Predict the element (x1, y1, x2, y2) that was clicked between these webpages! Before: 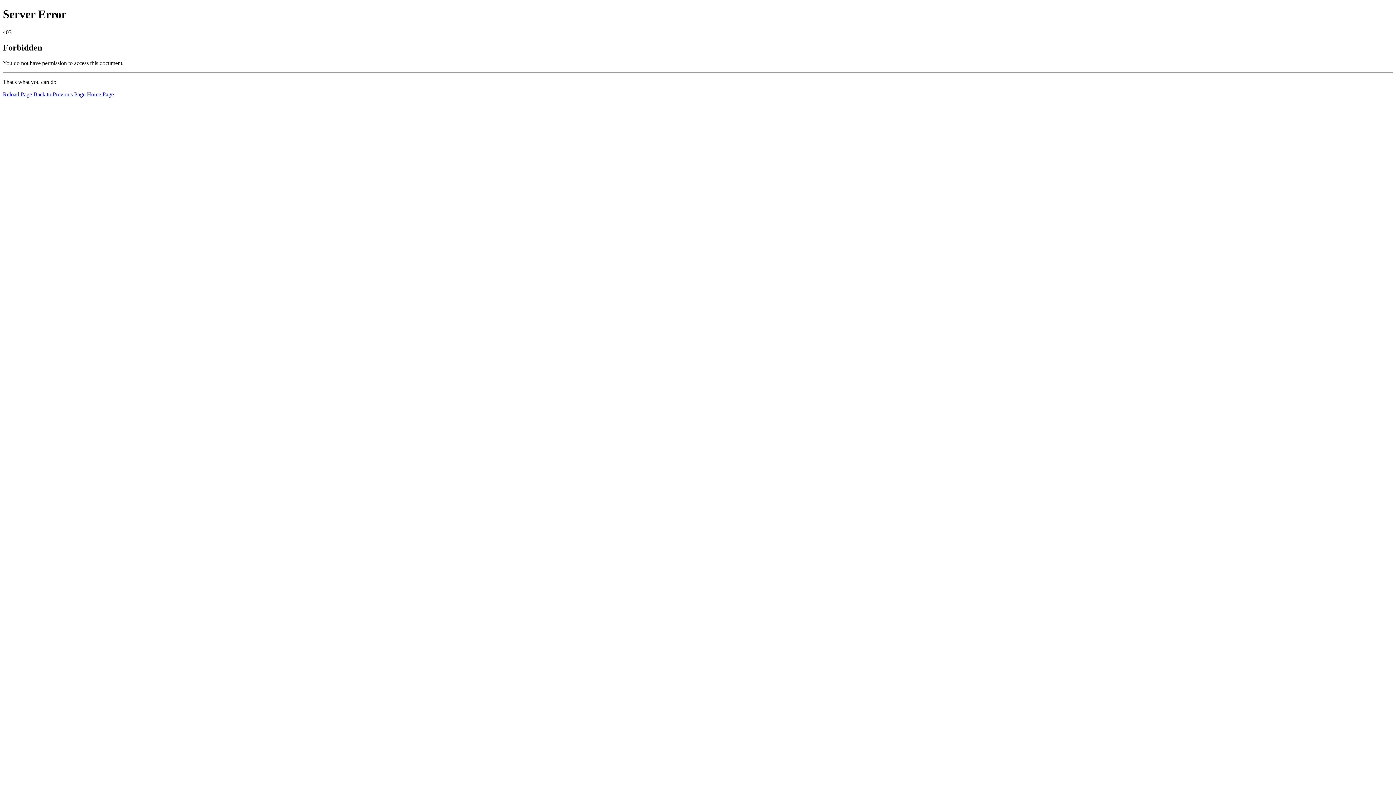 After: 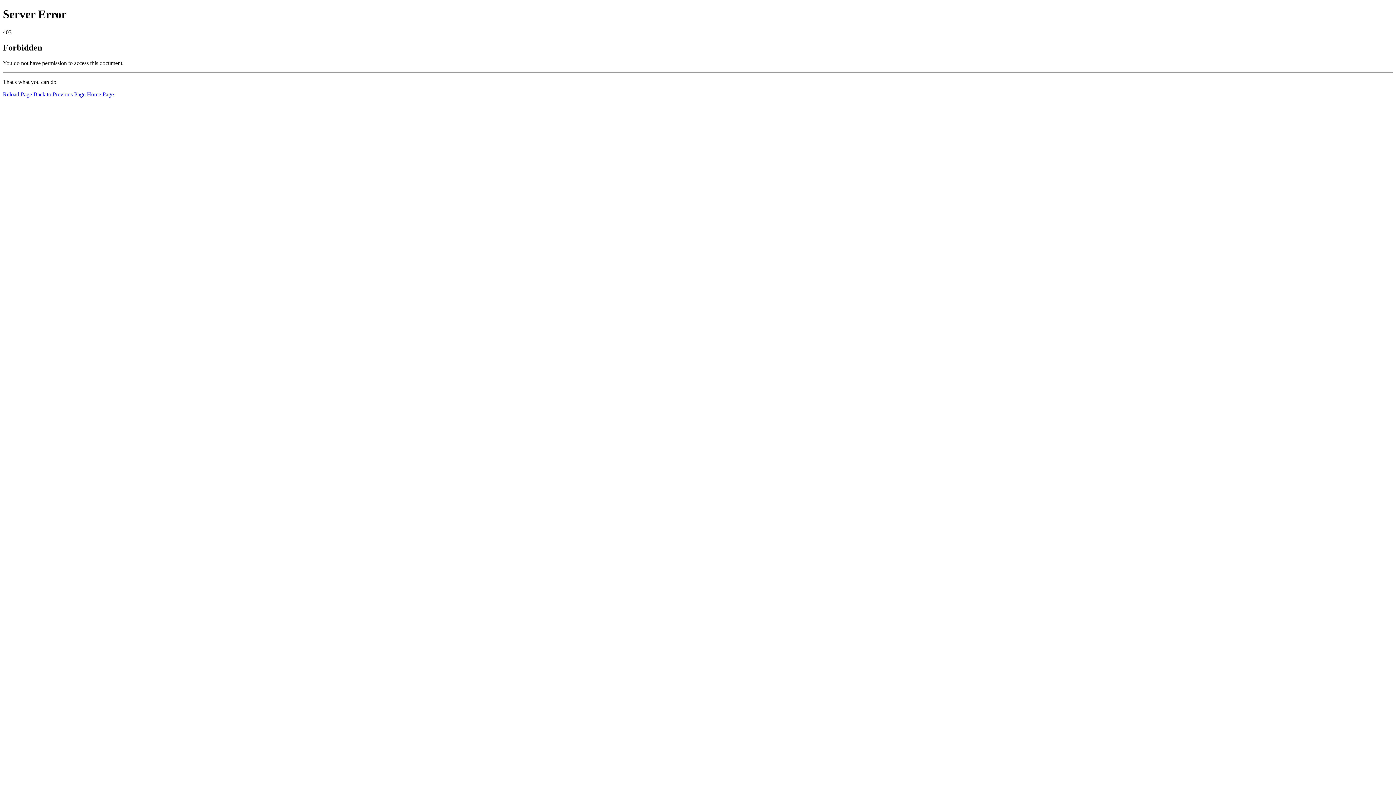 Action: bbox: (86, 91, 113, 97) label: Home Page